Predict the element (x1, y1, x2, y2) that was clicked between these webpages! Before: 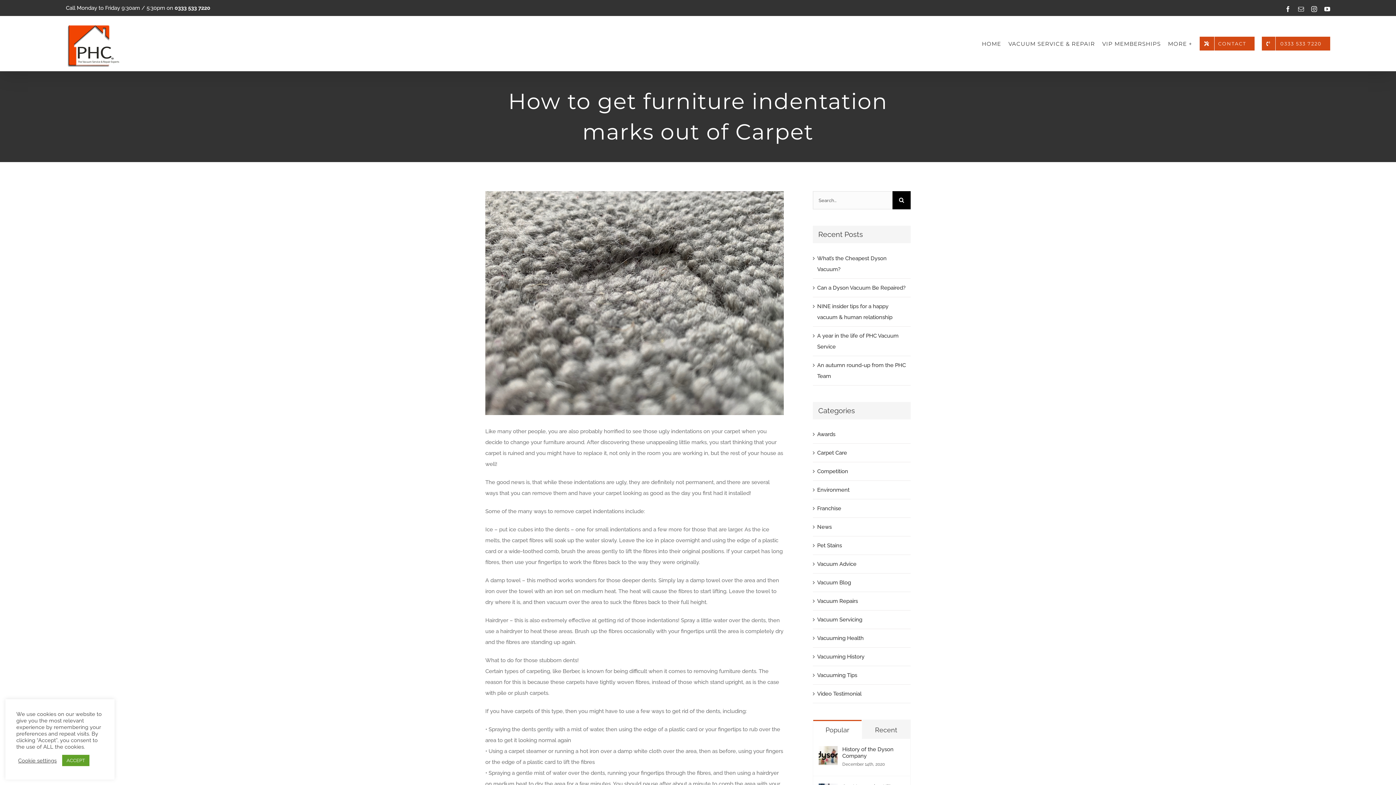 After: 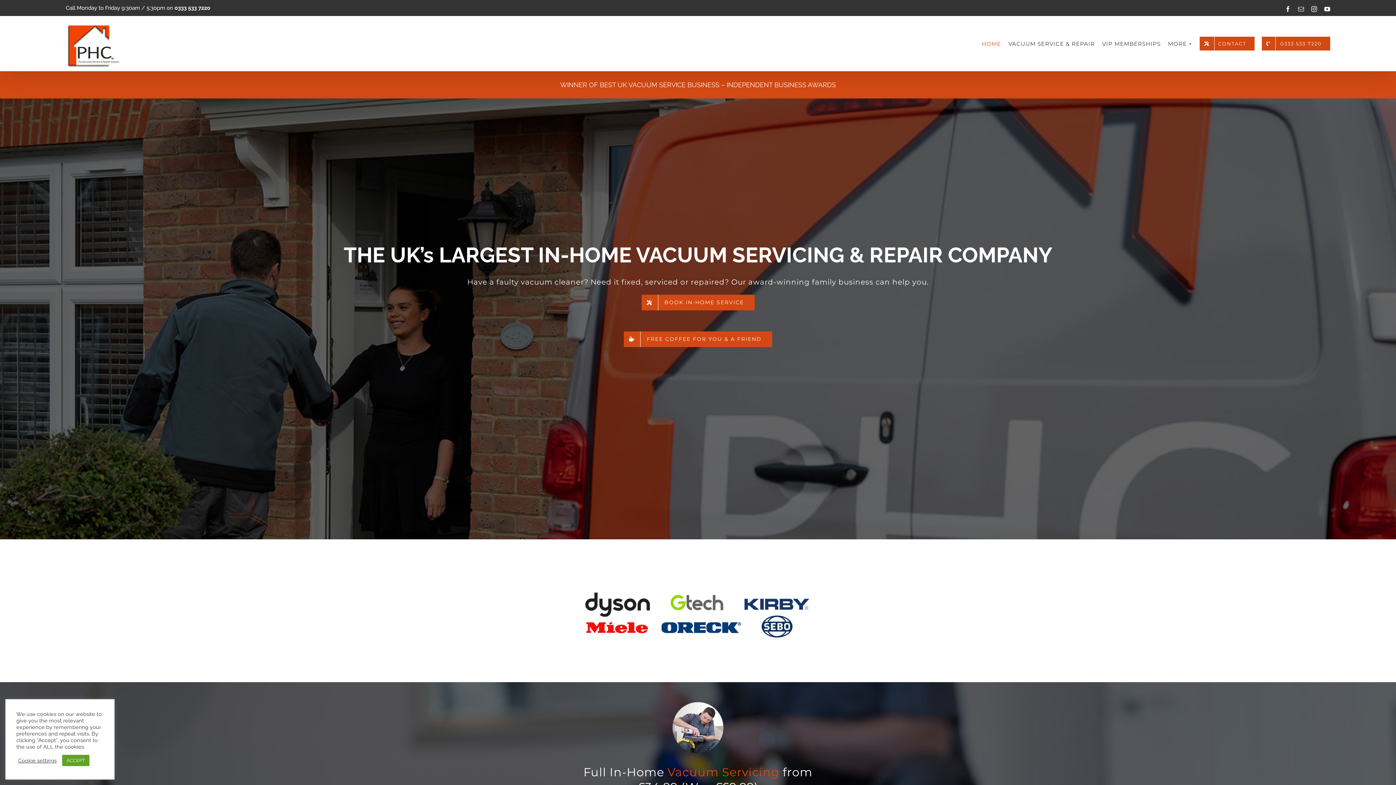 Action: label: HOME bbox: (982, 16, 1001, 70)